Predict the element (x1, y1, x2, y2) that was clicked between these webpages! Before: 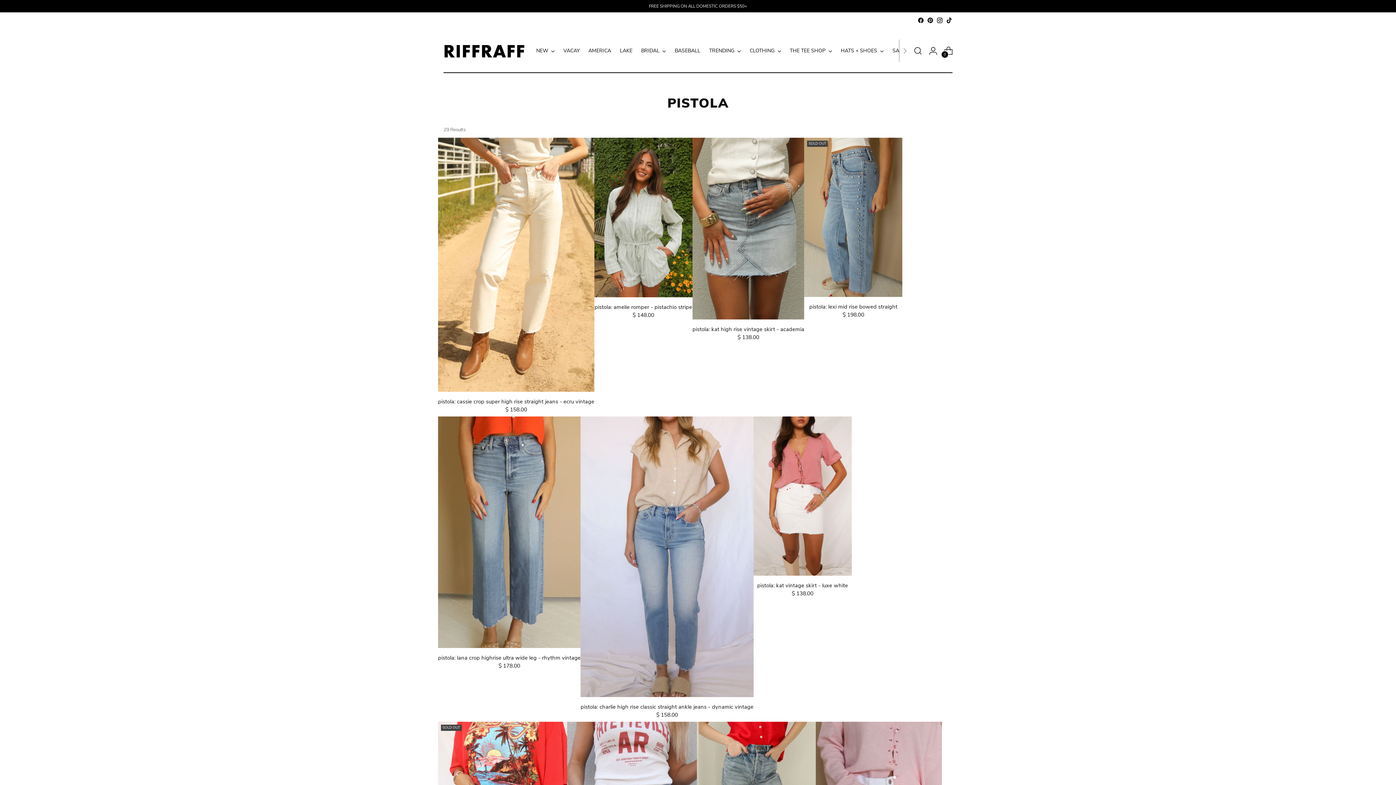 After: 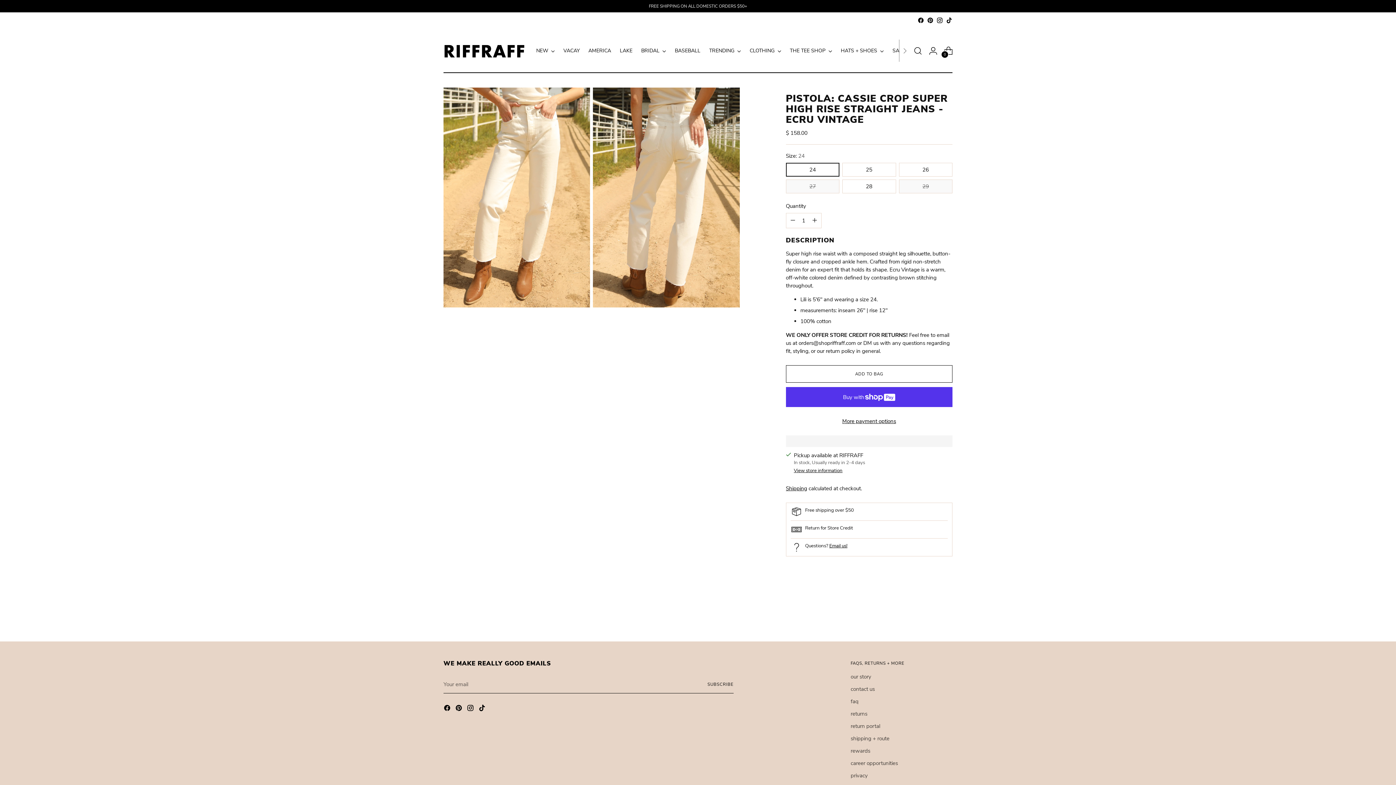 Action: bbox: (438, 398, 594, 405) label: pistola: cassie crop super high rise straight jeans - ecru vintage